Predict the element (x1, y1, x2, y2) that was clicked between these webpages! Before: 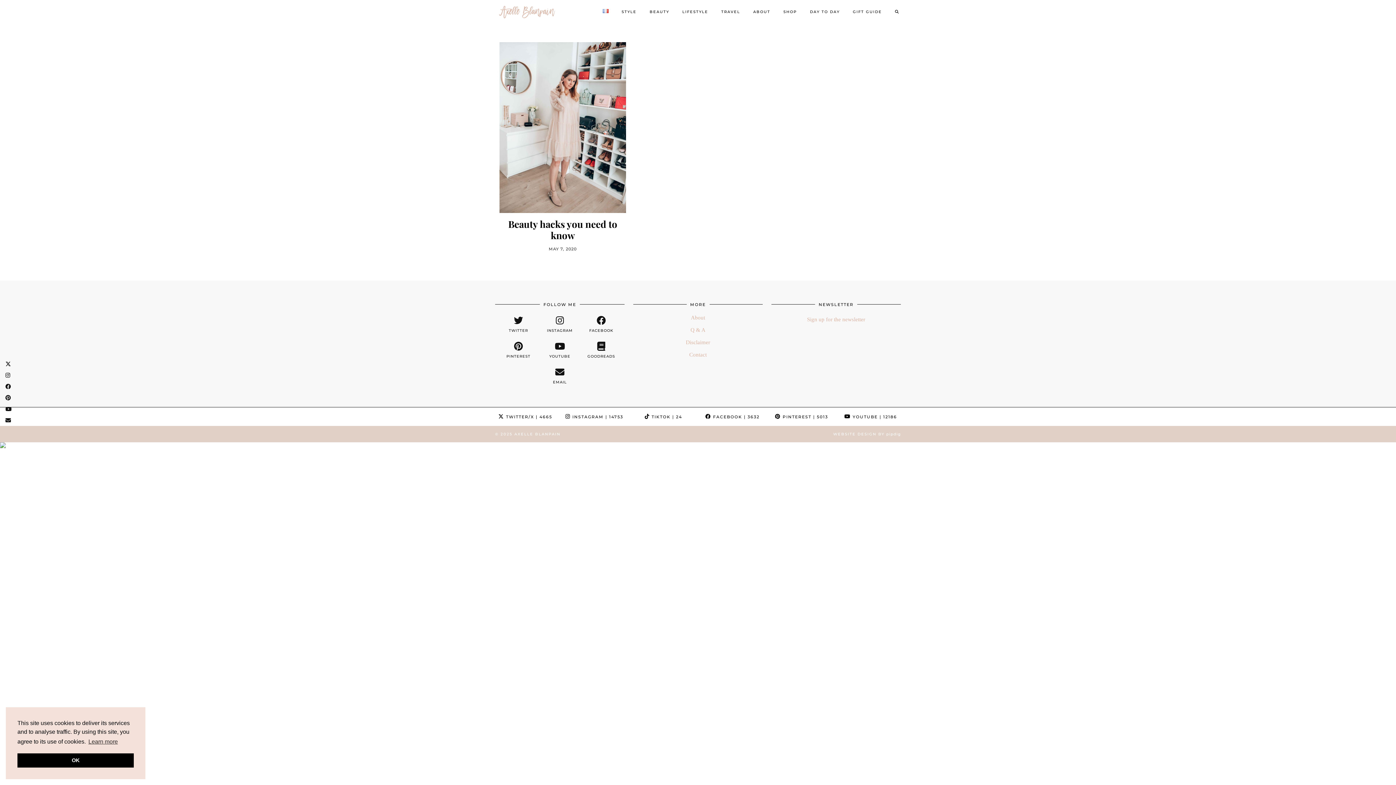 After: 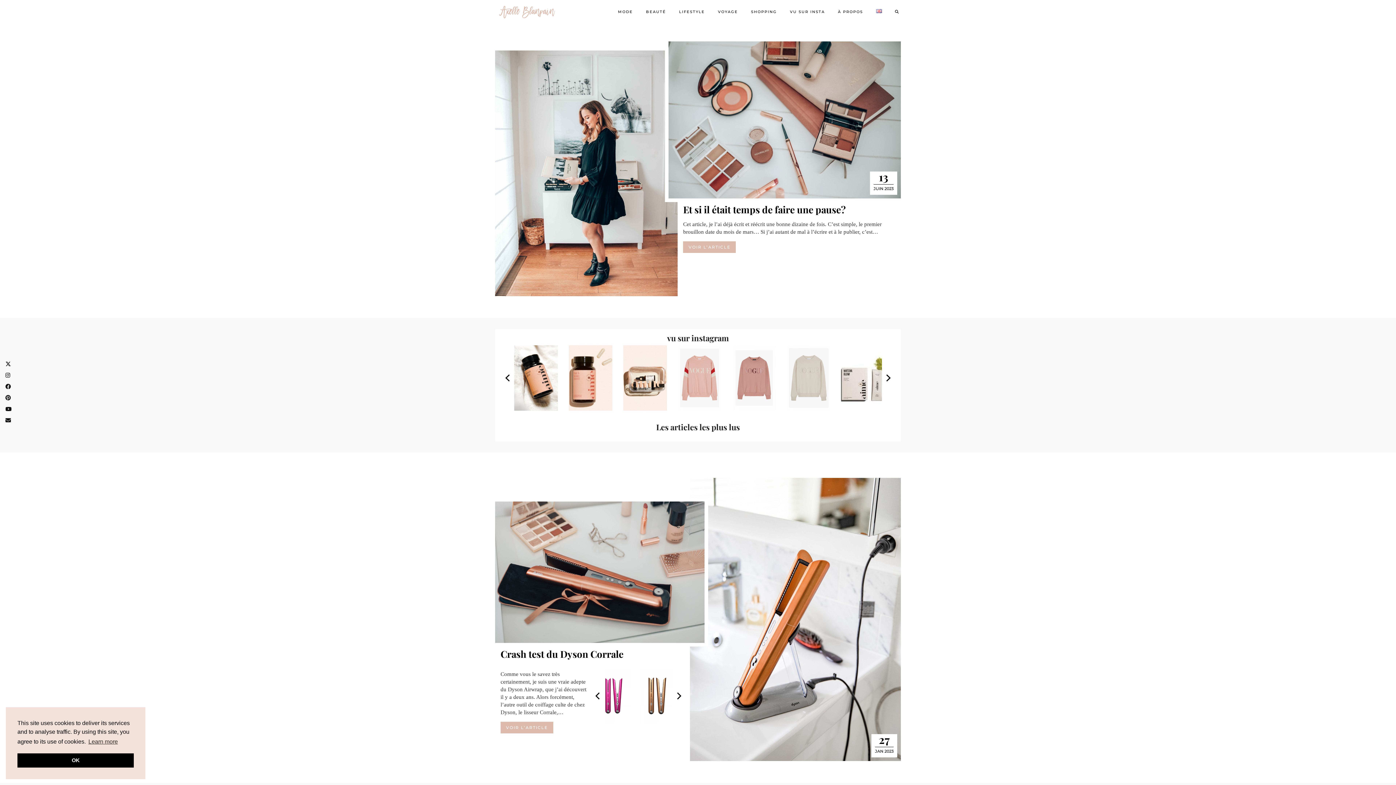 Action: bbox: (596, 5, 615, 18)